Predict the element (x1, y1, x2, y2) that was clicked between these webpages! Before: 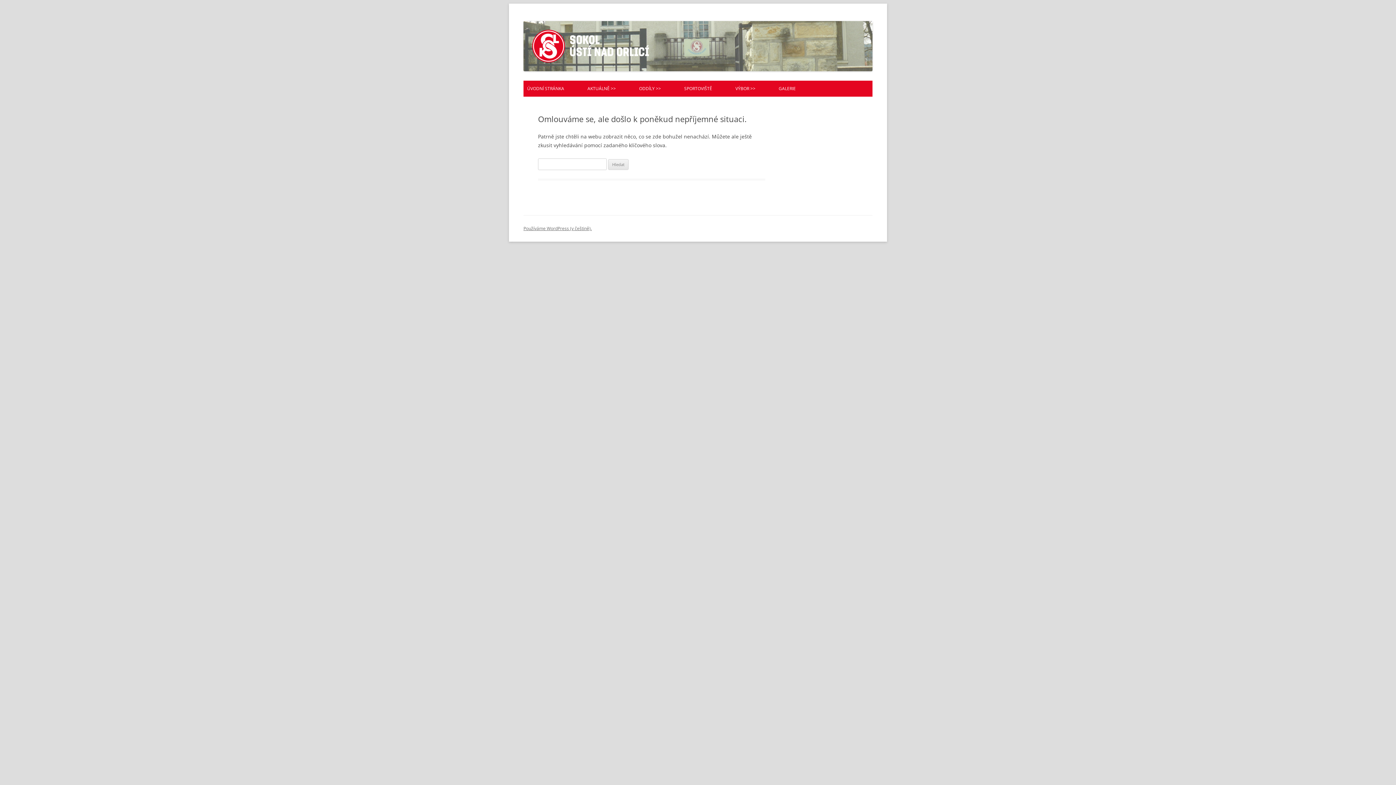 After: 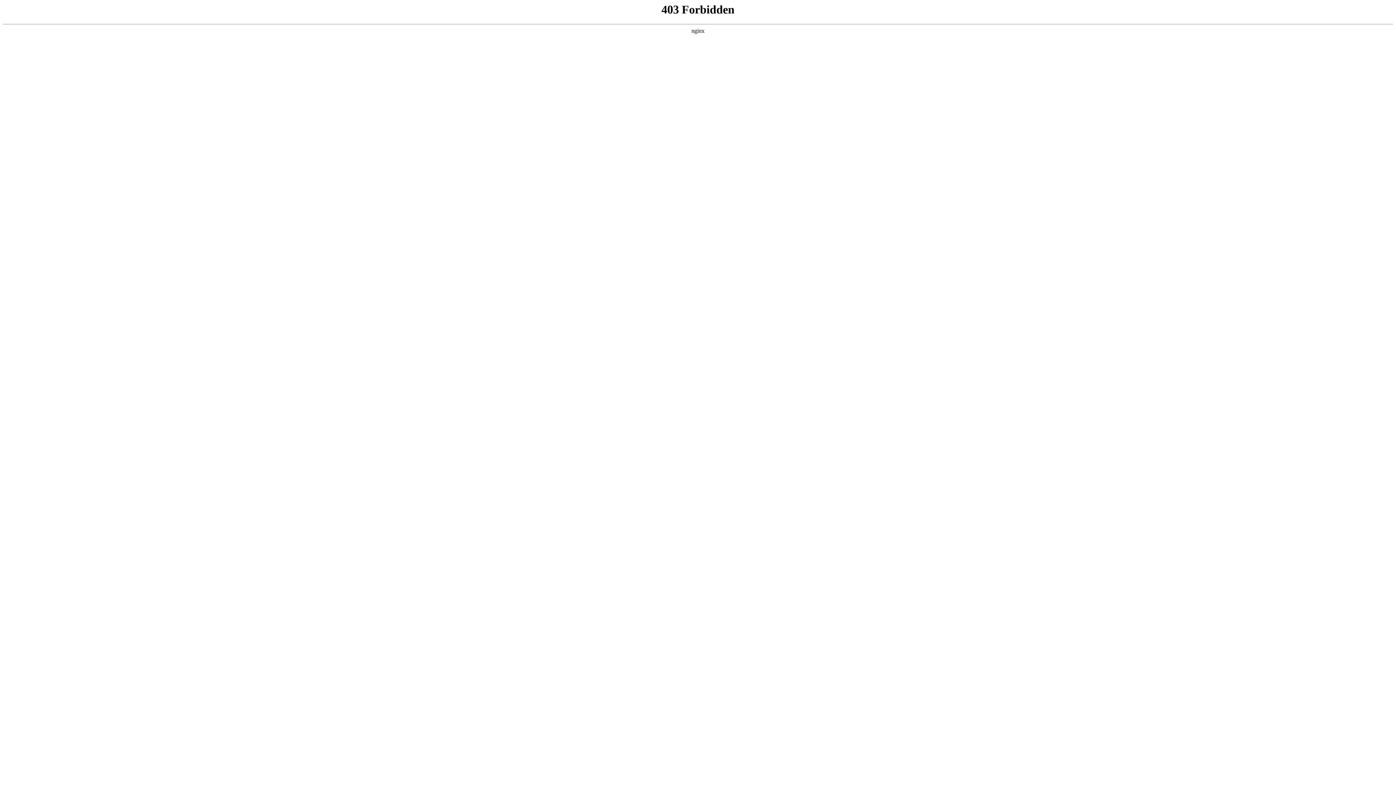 Action: label: Používáme WordPress (v češtině). bbox: (523, 225, 592, 231)